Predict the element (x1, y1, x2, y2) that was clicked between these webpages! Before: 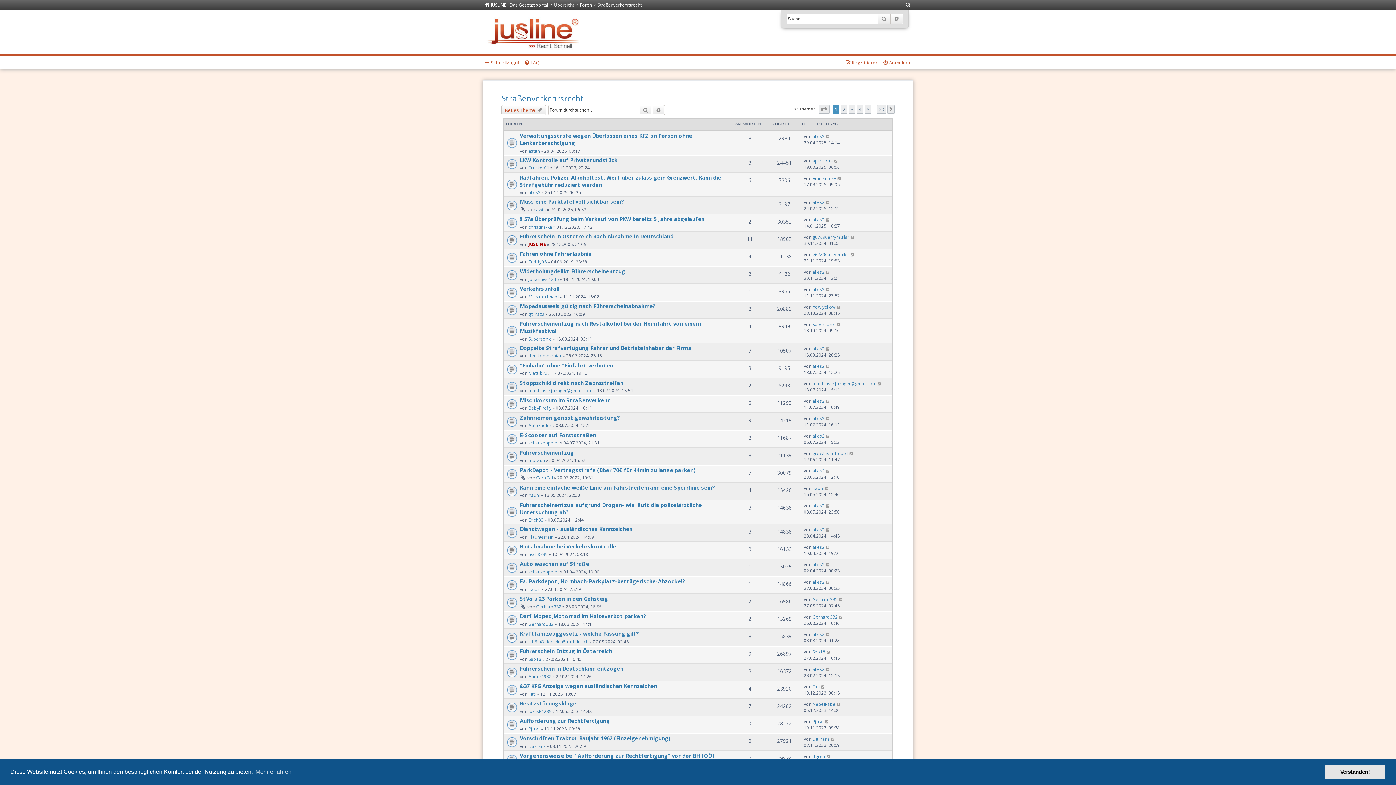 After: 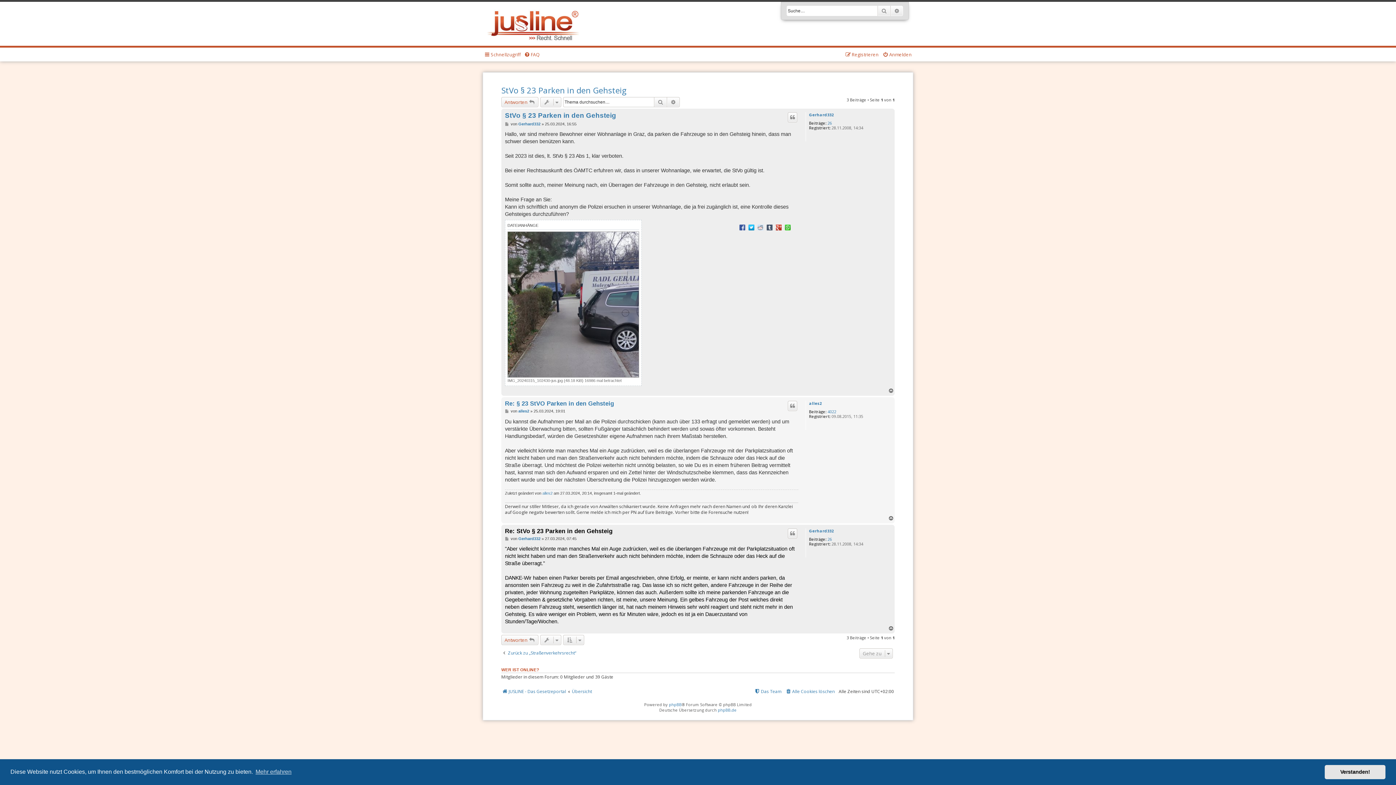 Action: bbox: (838, 596, 843, 603)